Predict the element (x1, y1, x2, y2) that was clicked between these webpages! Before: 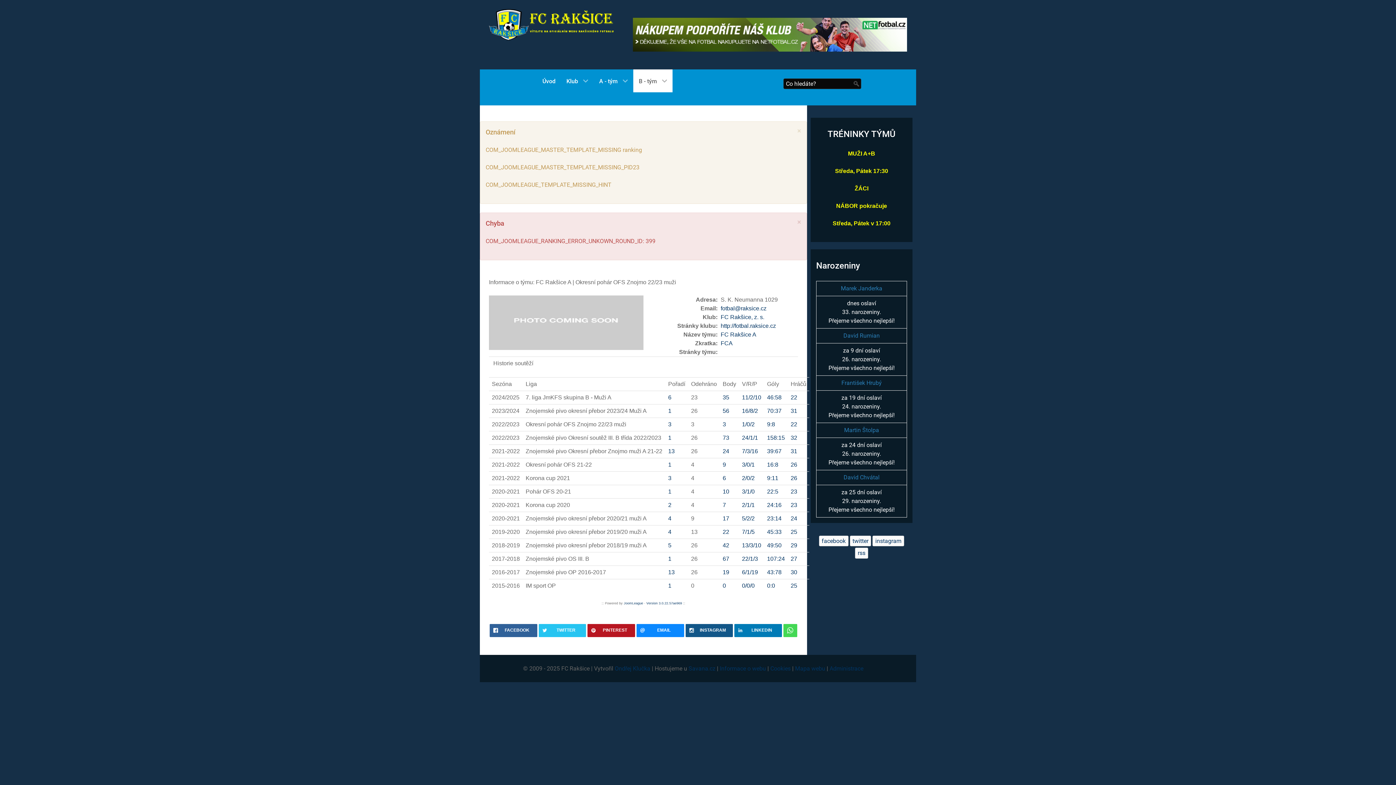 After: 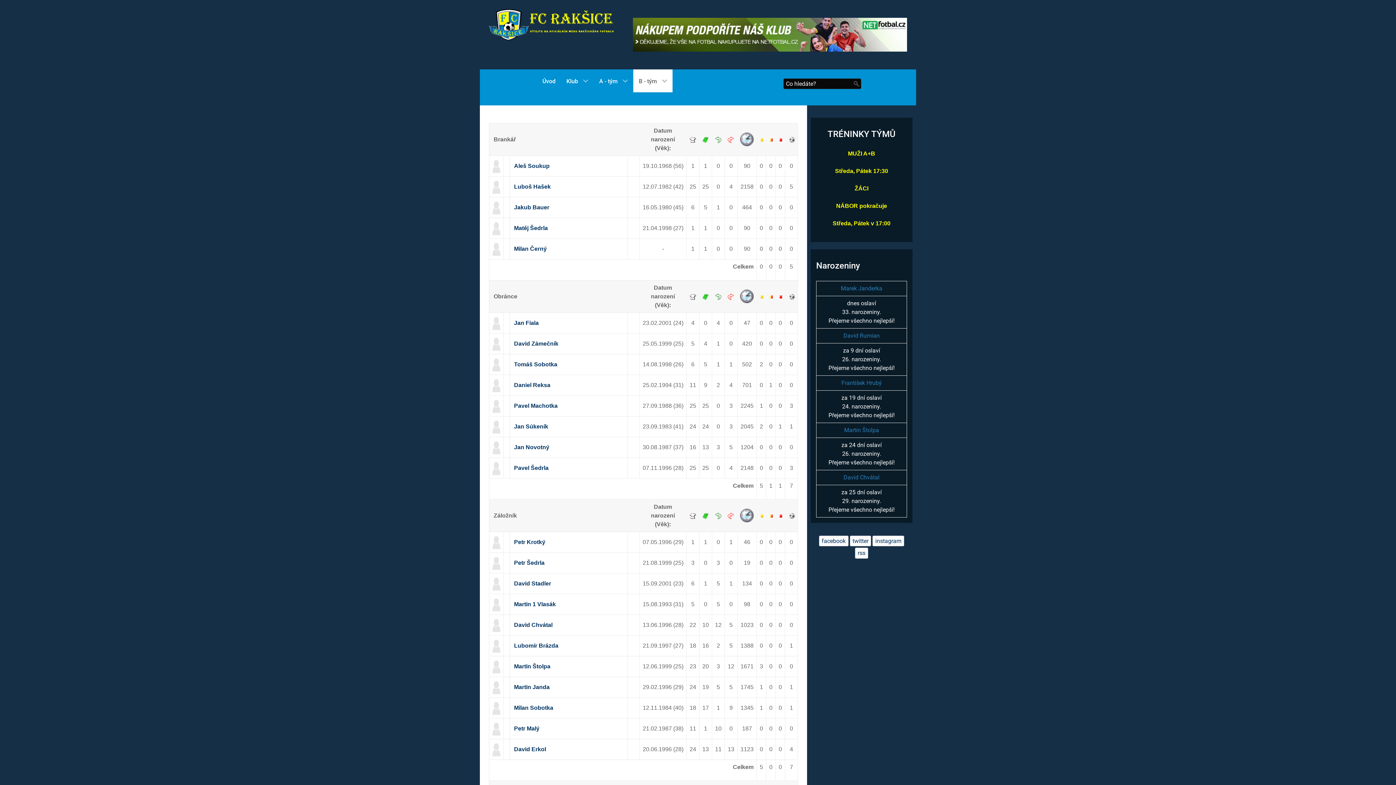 Action: label: 30 bbox: (790, 569, 797, 575)